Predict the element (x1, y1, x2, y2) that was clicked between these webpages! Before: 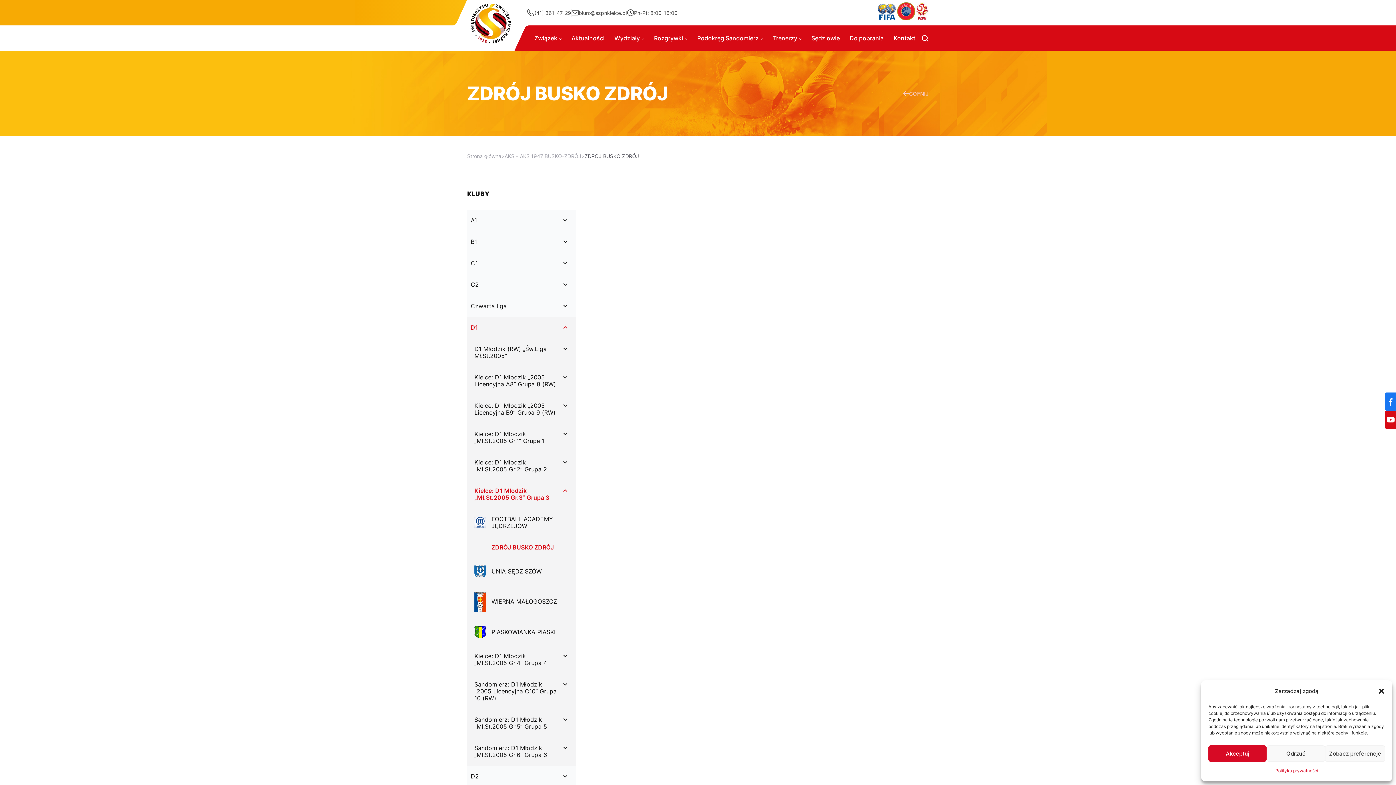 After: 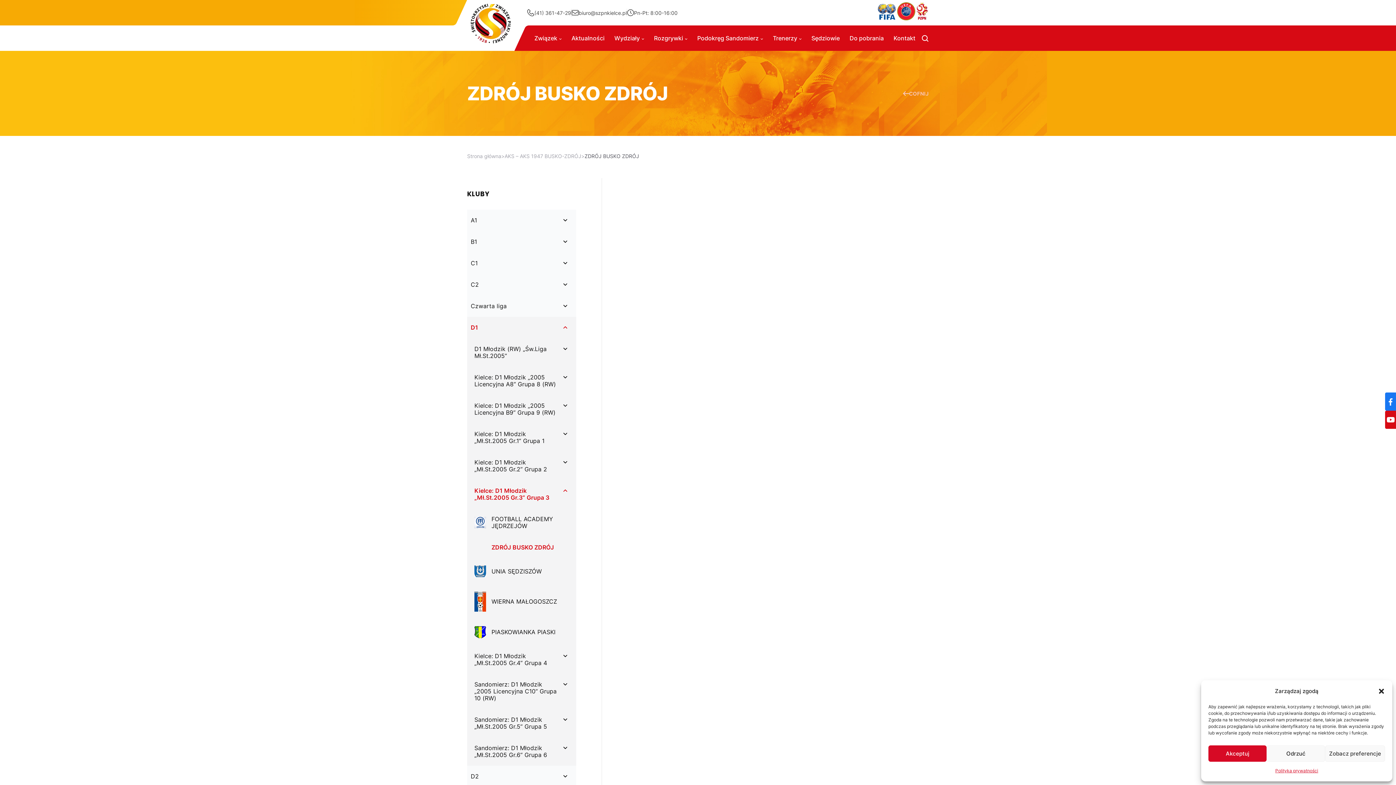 Action: label: ZDRÓJ BUSKO ZDRÓJ bbox: (467, 537, 576, 558)